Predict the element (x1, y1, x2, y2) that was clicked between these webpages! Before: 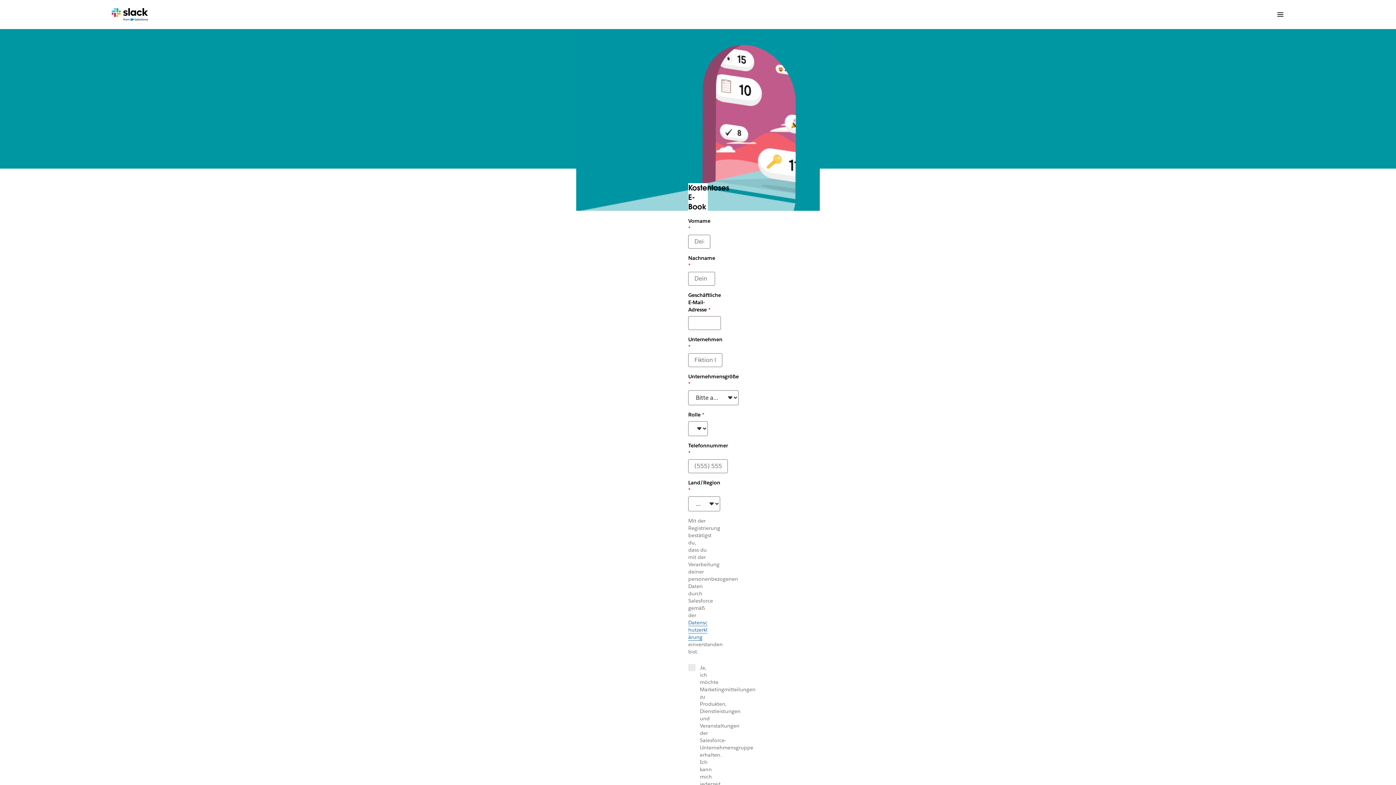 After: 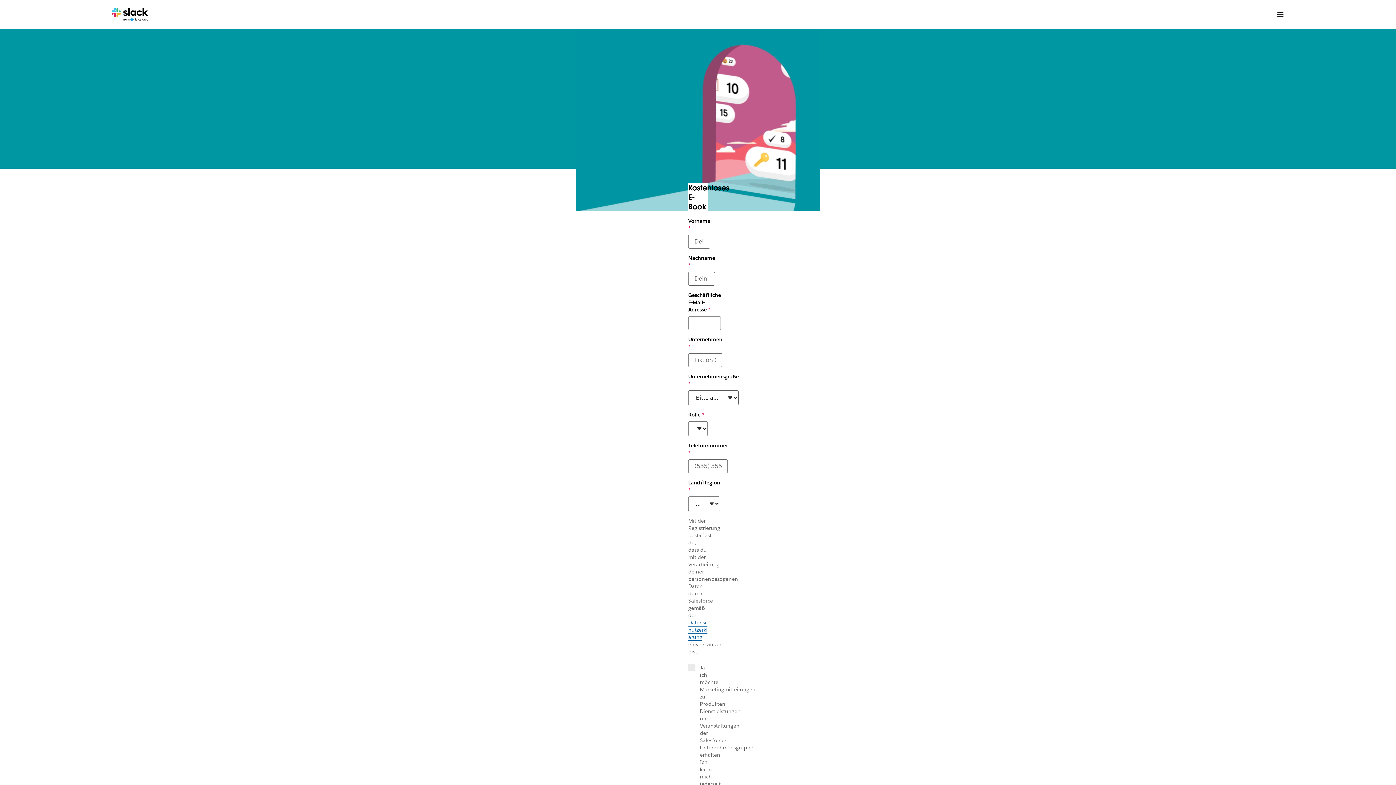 Action: bbox: (688, 619, 707, 641) label: Datenschutzerklärung